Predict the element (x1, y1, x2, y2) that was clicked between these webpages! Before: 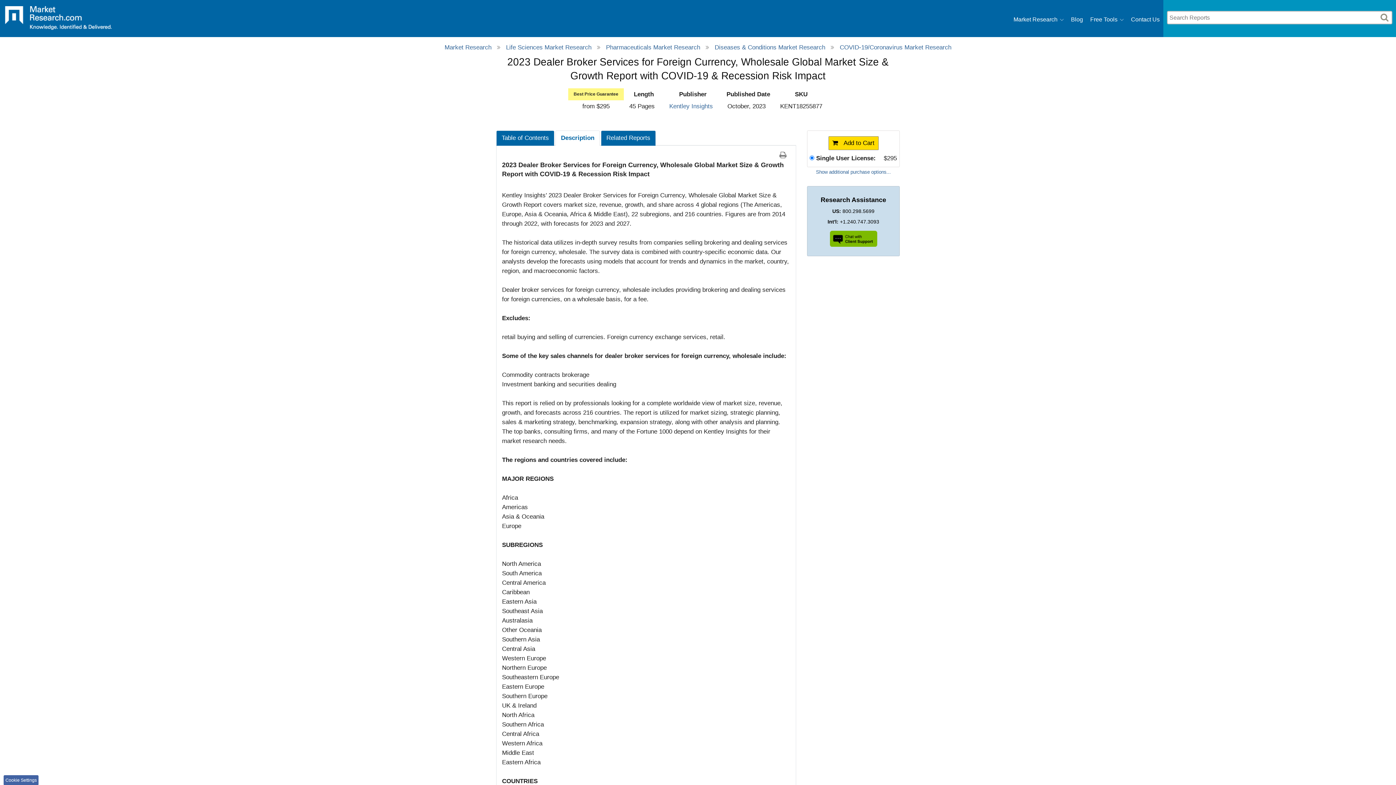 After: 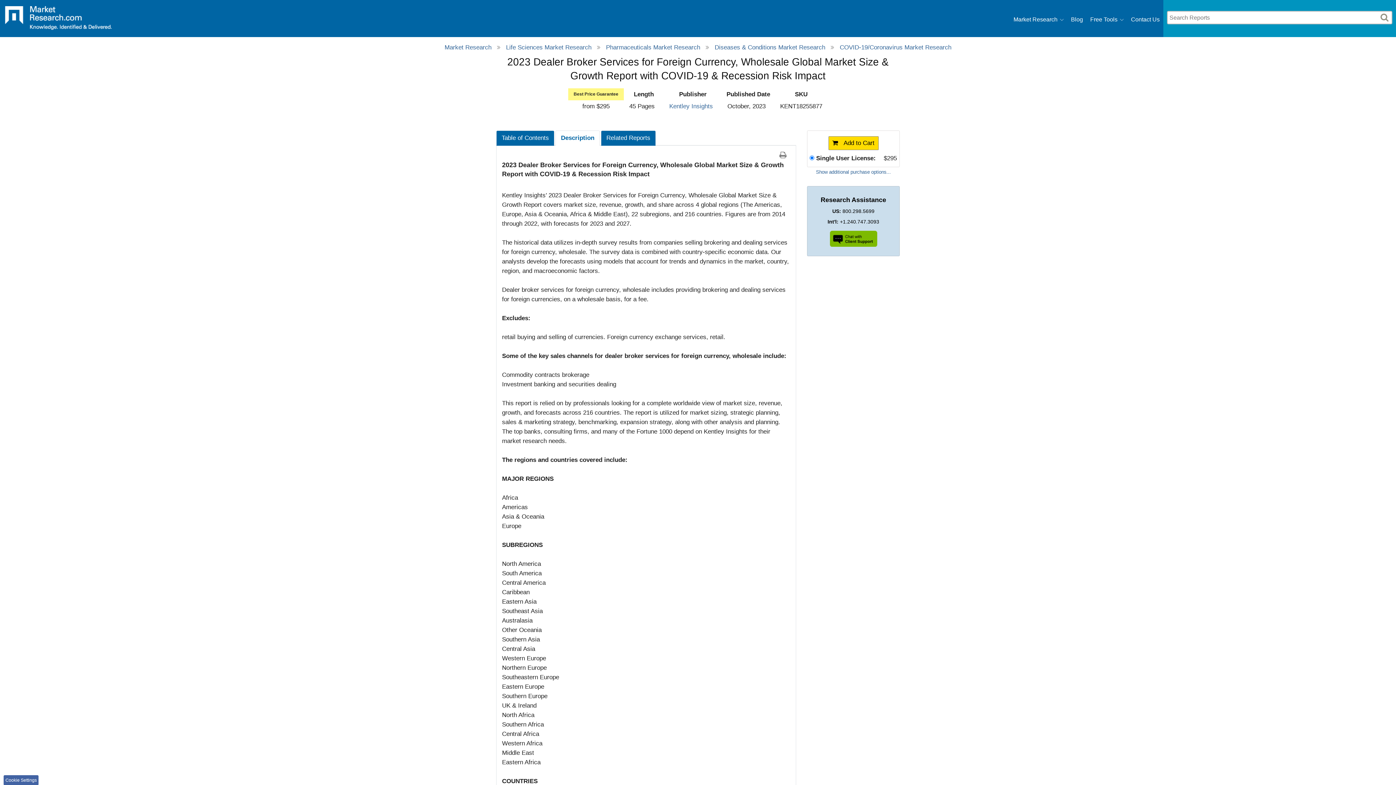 Action: bbox: (779, 152, 790, 159)